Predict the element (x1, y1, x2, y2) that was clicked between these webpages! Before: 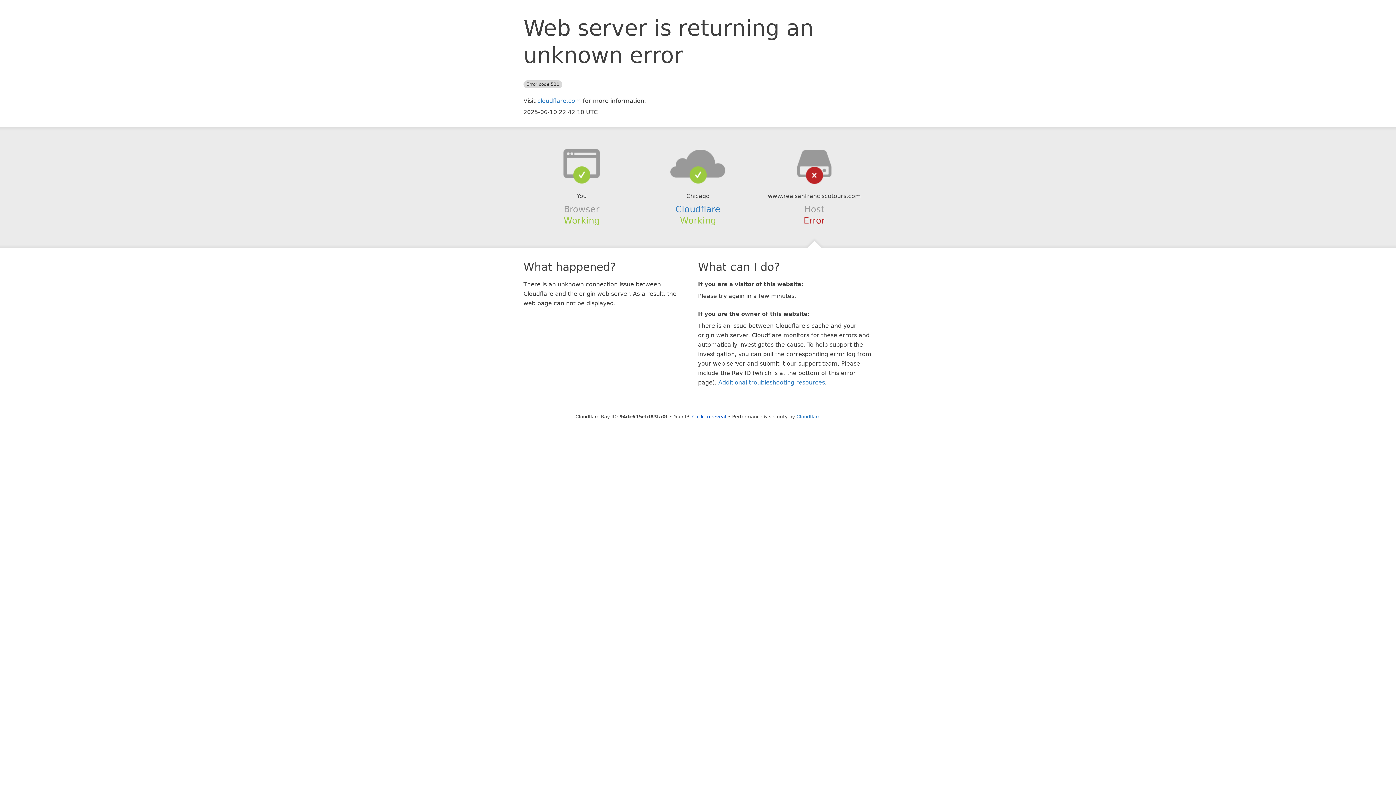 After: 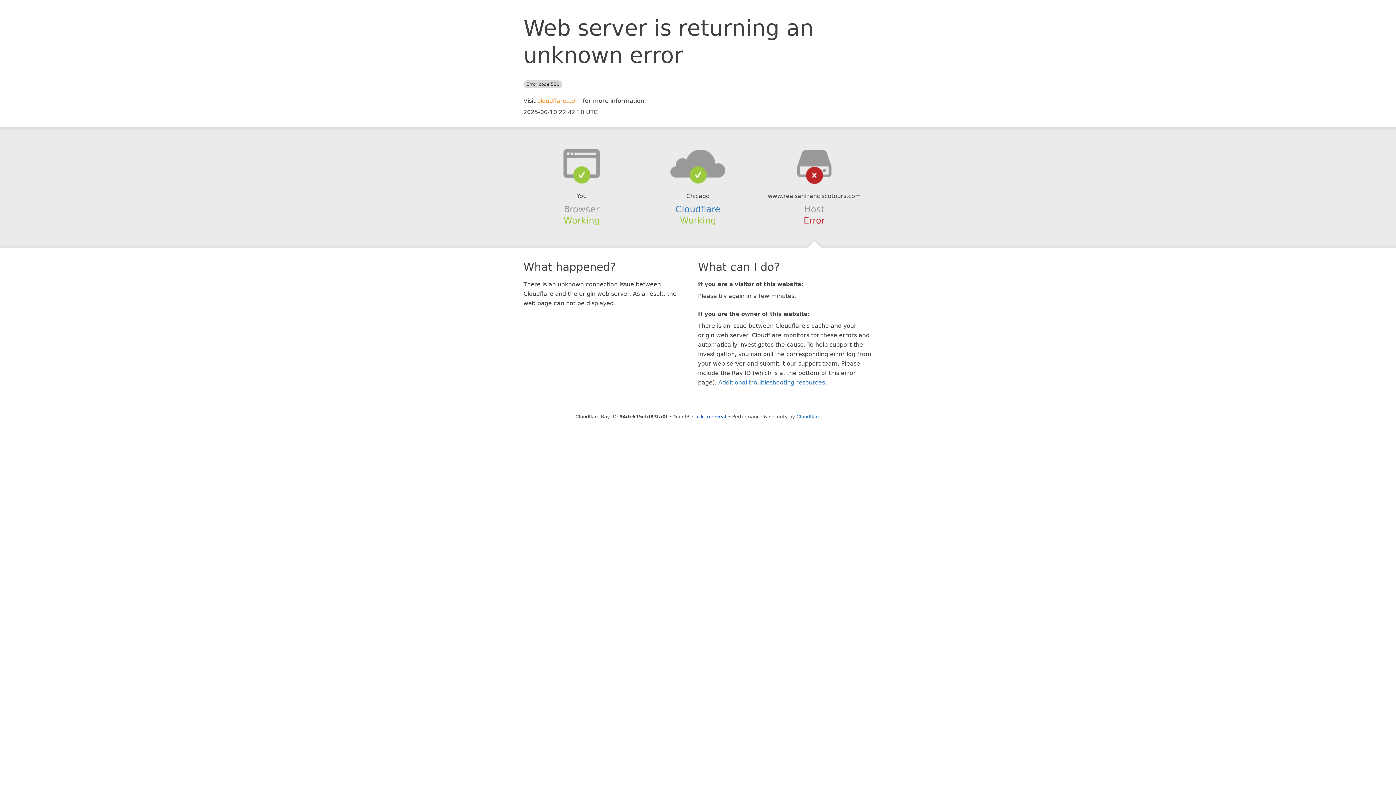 Action: label: cloudflare.com bbox: (537, 97, 581, 104)